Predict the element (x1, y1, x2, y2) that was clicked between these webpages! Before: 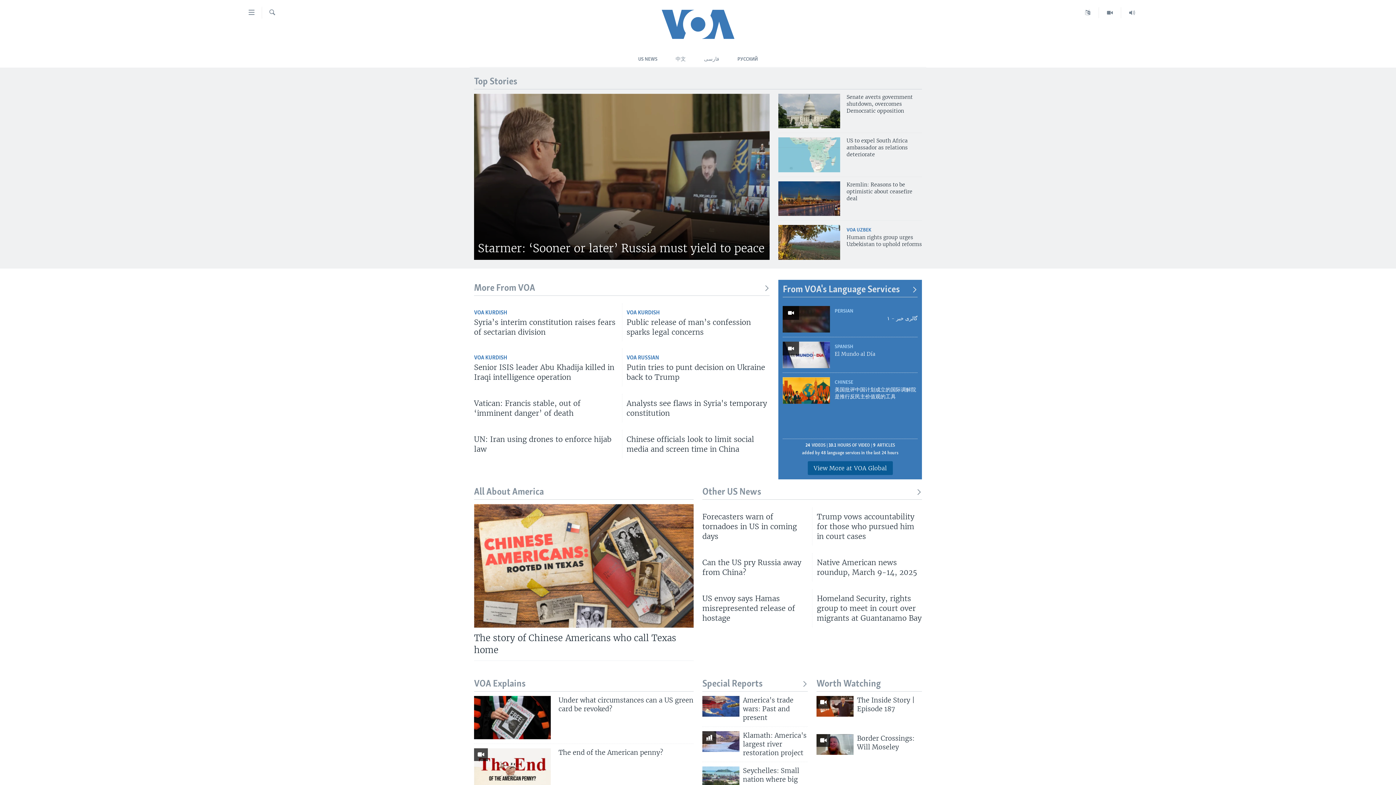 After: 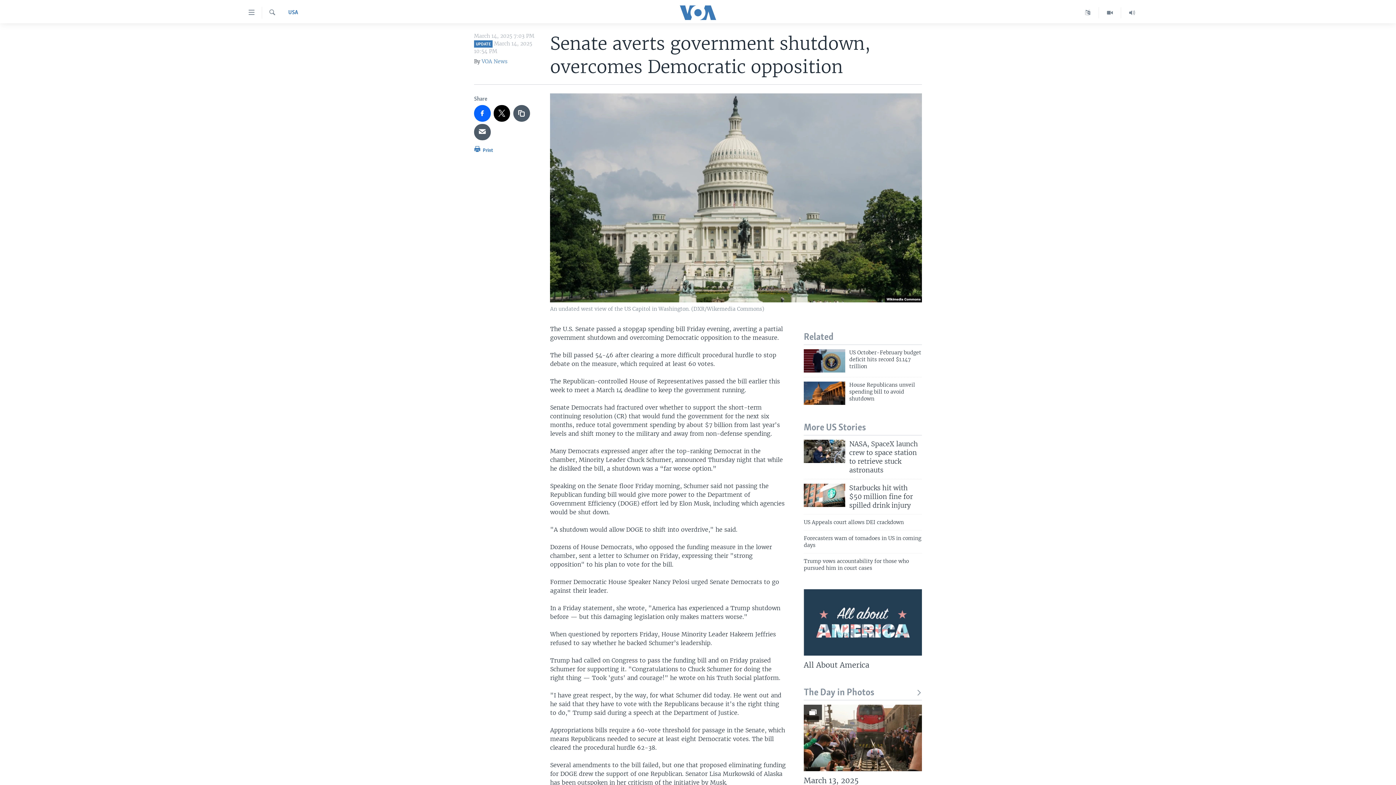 Action: bbox: (778, 93, 840, 128)